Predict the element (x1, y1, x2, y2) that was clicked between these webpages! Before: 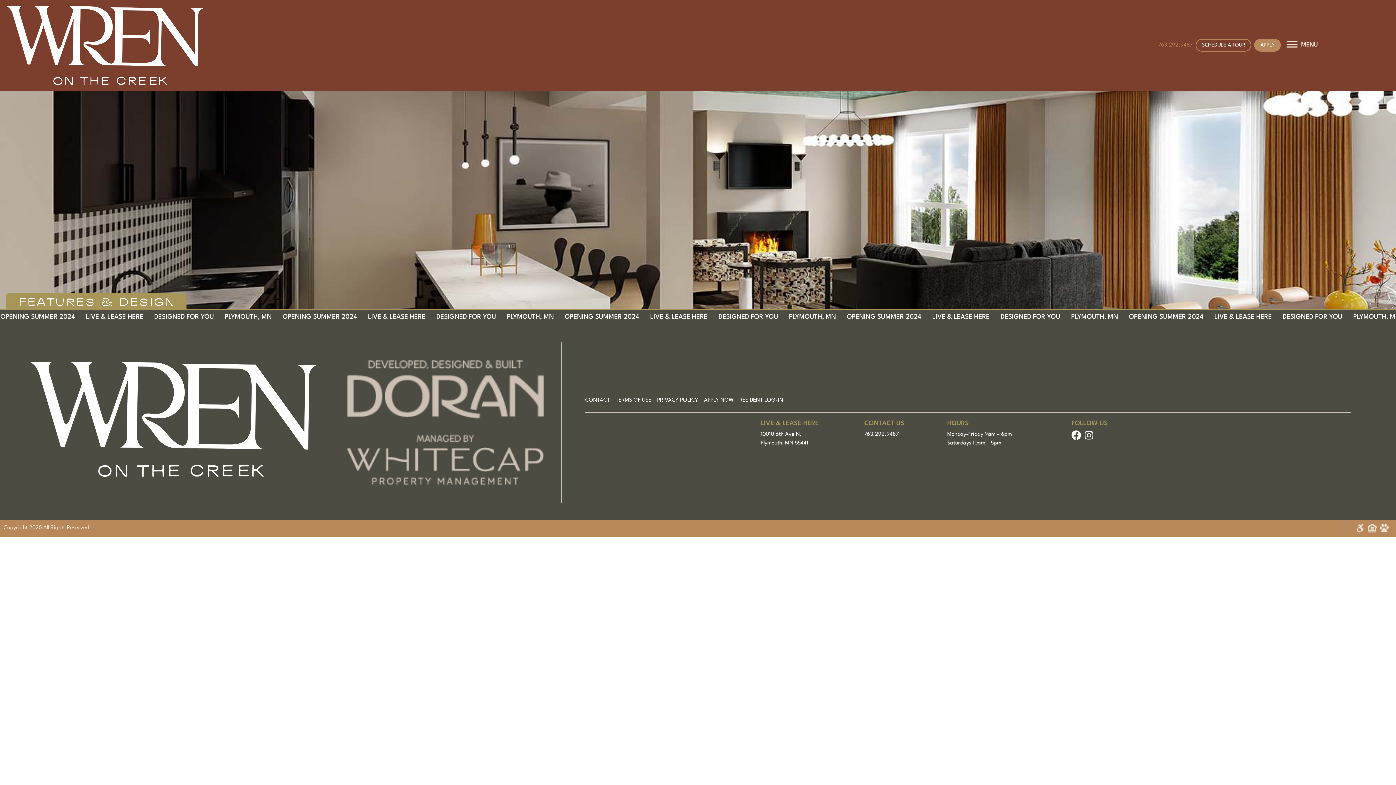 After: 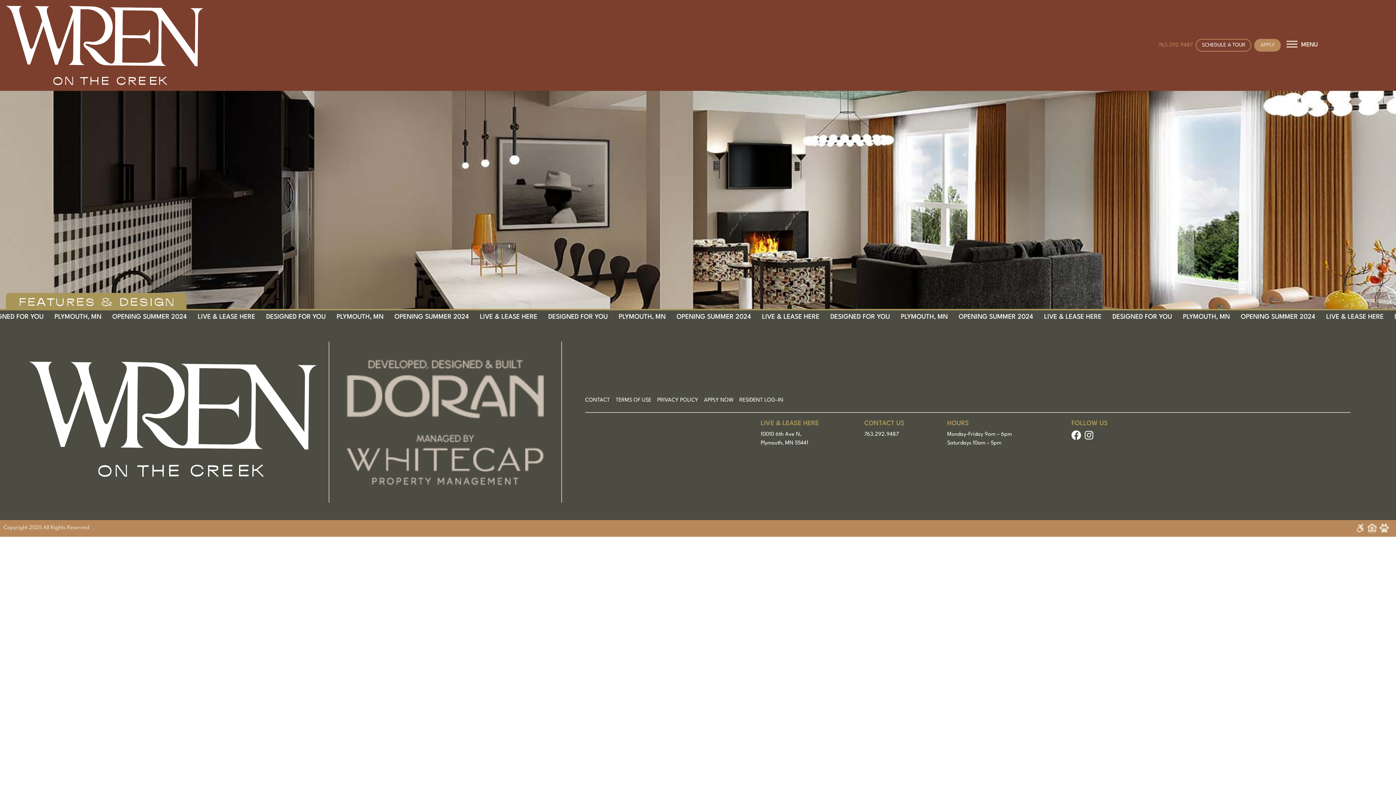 Action: label: APPLY bbox: (1254, 39, 1281, 51)